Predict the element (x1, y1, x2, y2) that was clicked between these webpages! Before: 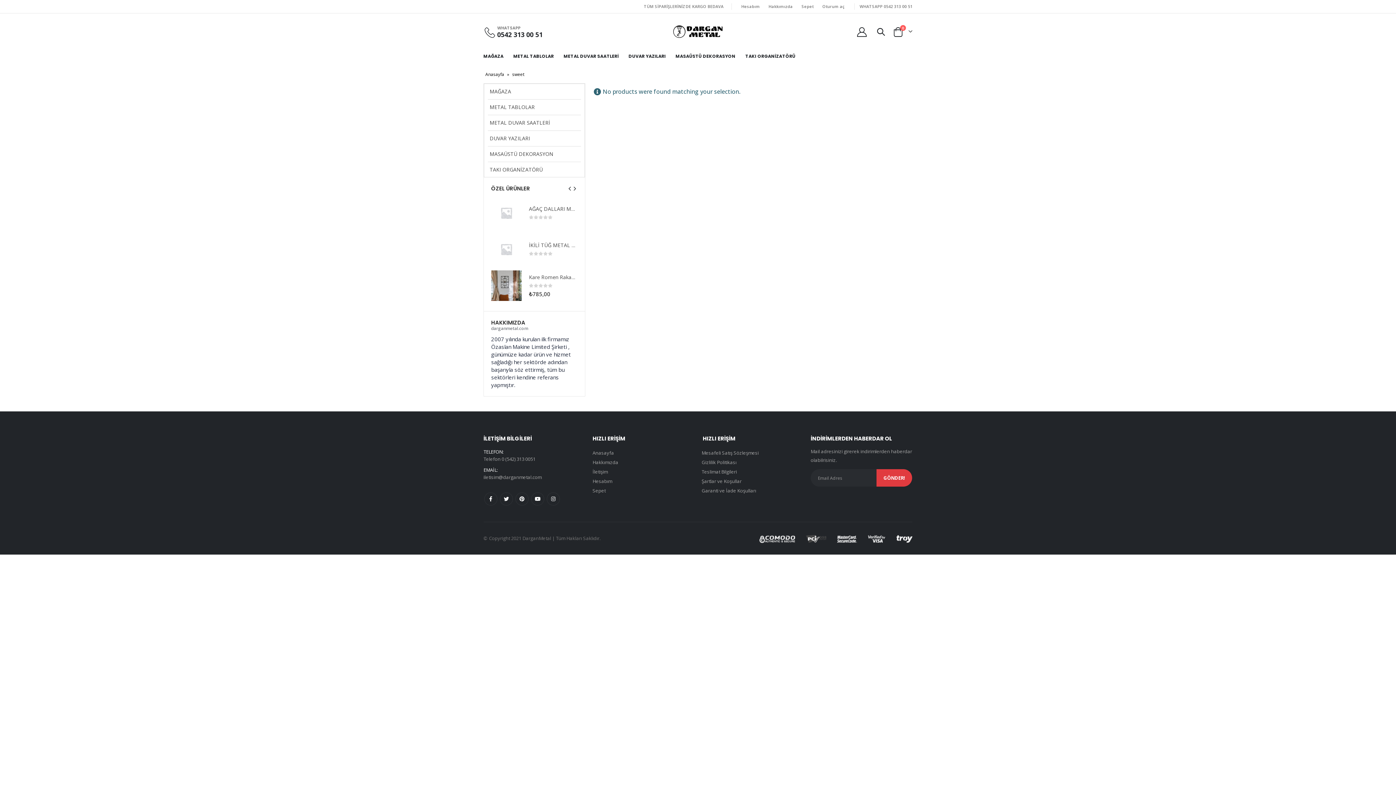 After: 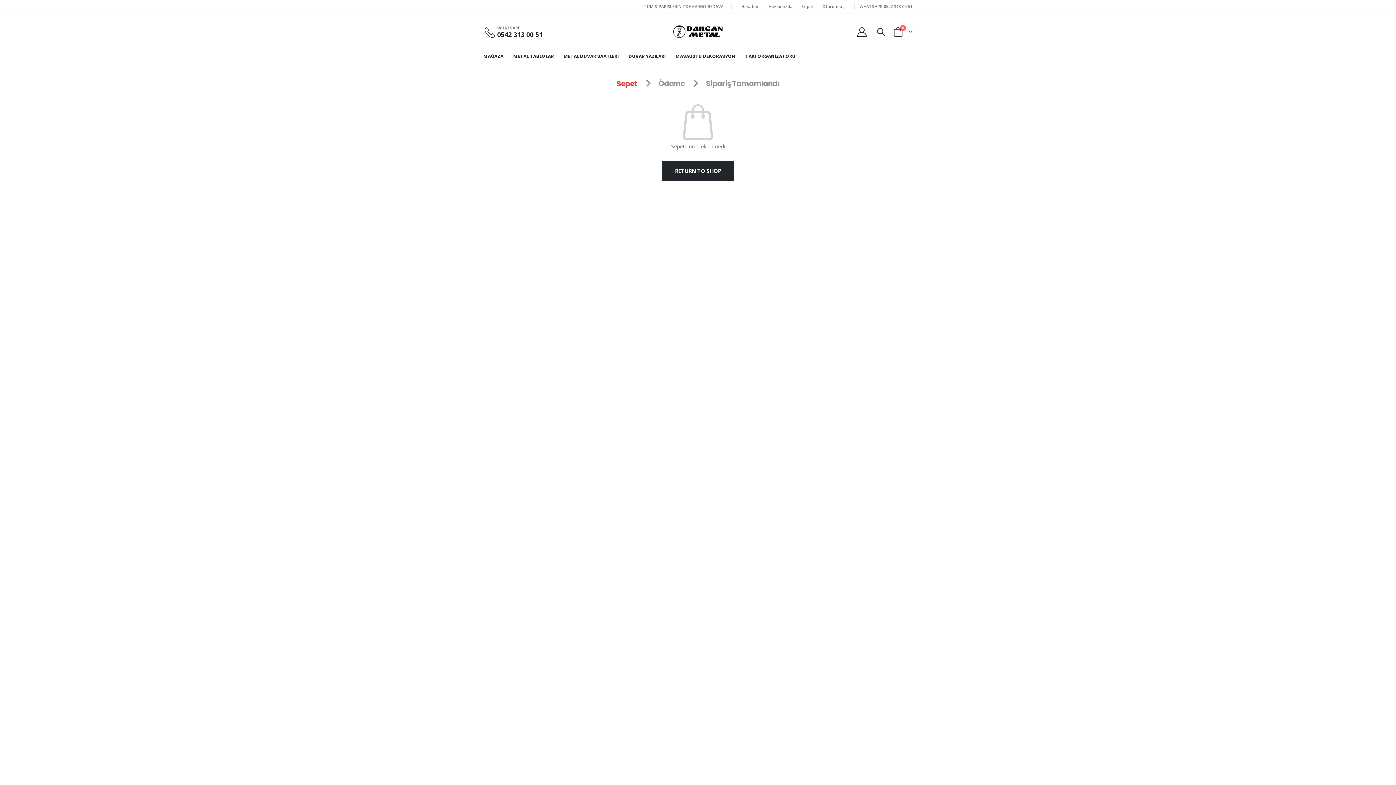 Action: label: Sepet bbox: (592, 487, 605, 494)